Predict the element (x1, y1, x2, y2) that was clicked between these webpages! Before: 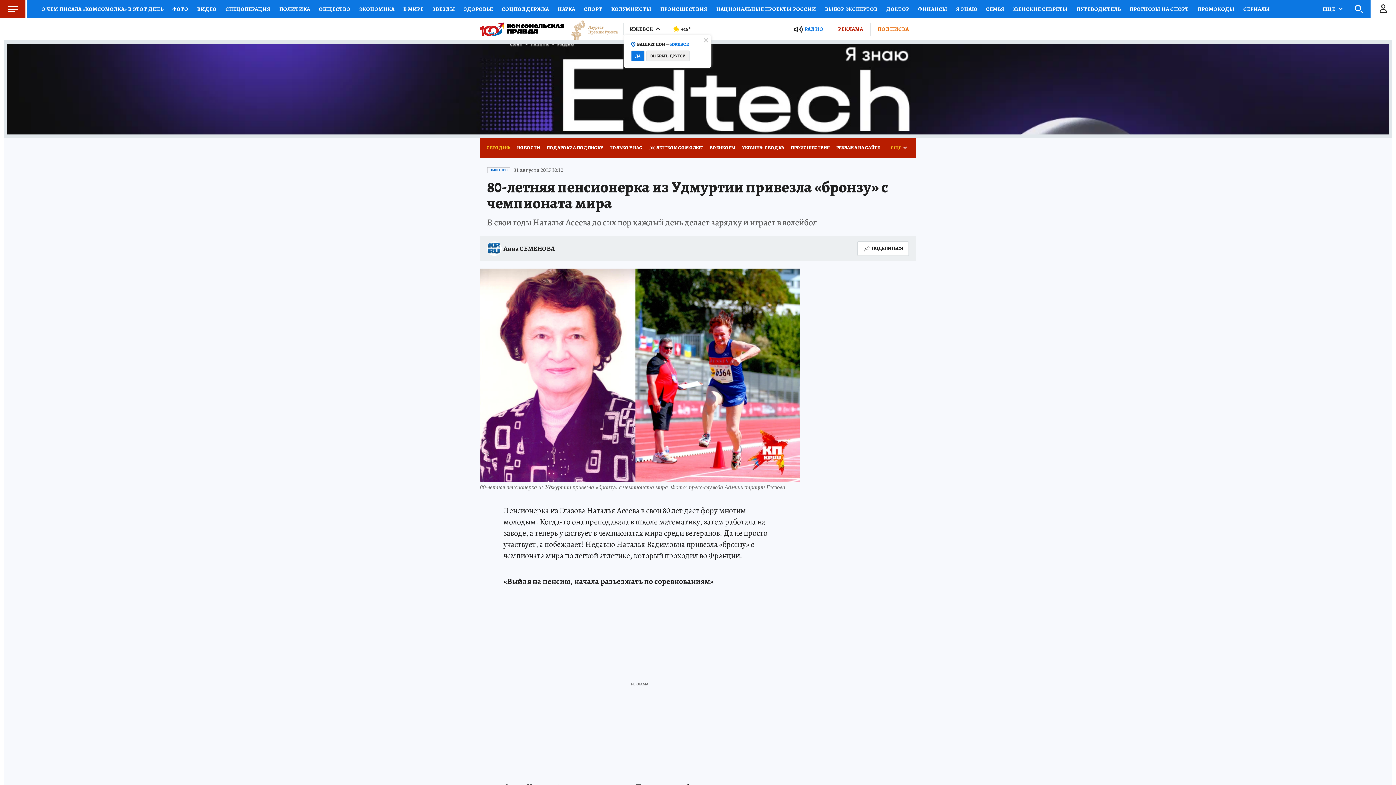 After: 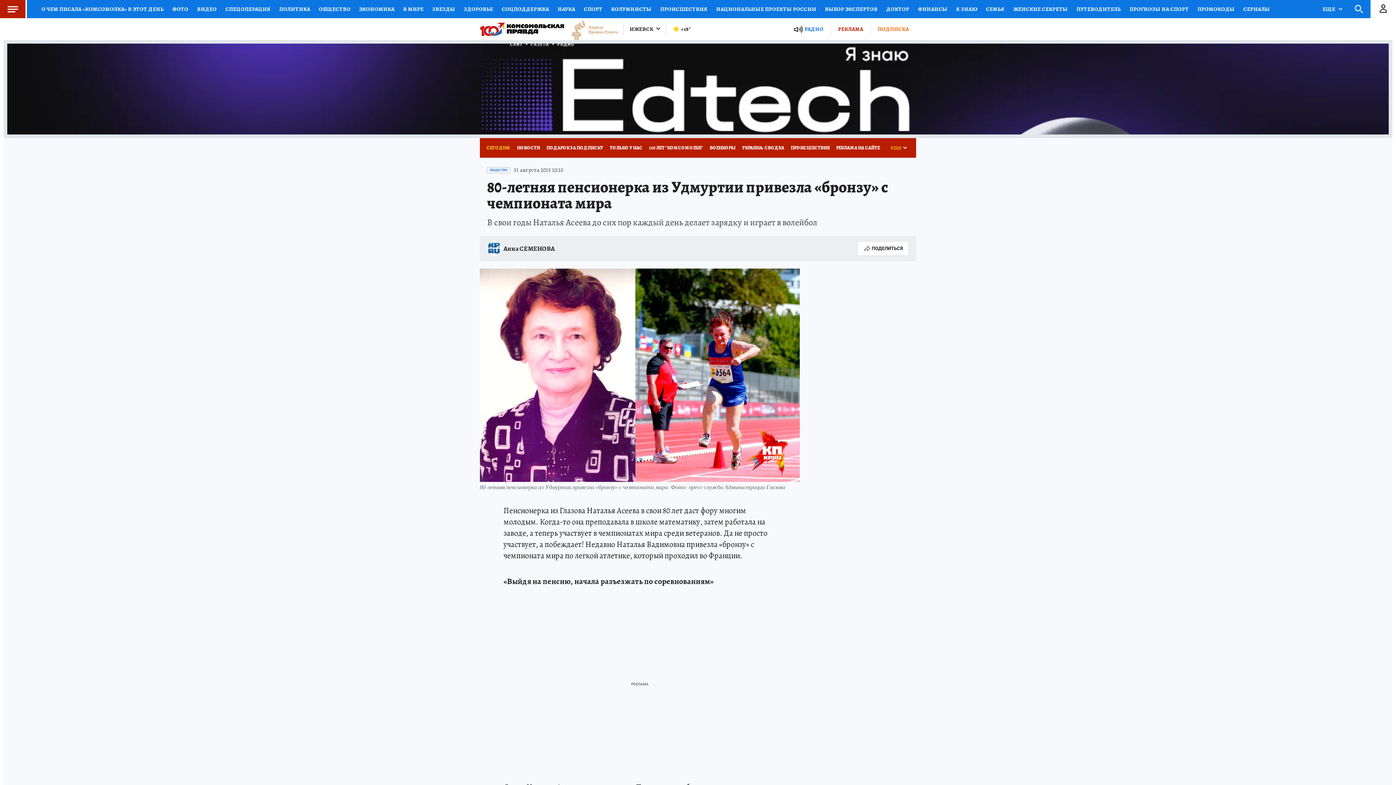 Action: bbox: (631, 50, 644, 61) label: ДА